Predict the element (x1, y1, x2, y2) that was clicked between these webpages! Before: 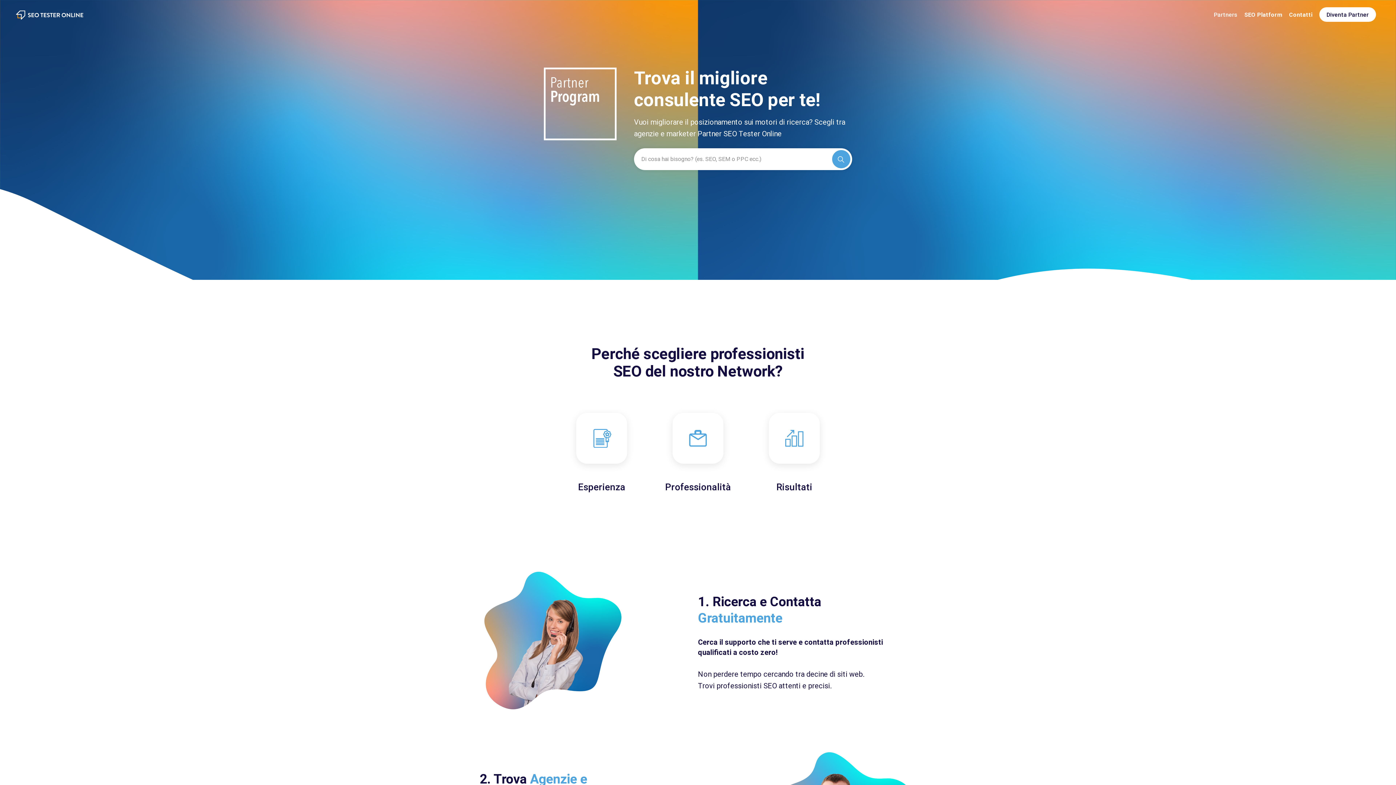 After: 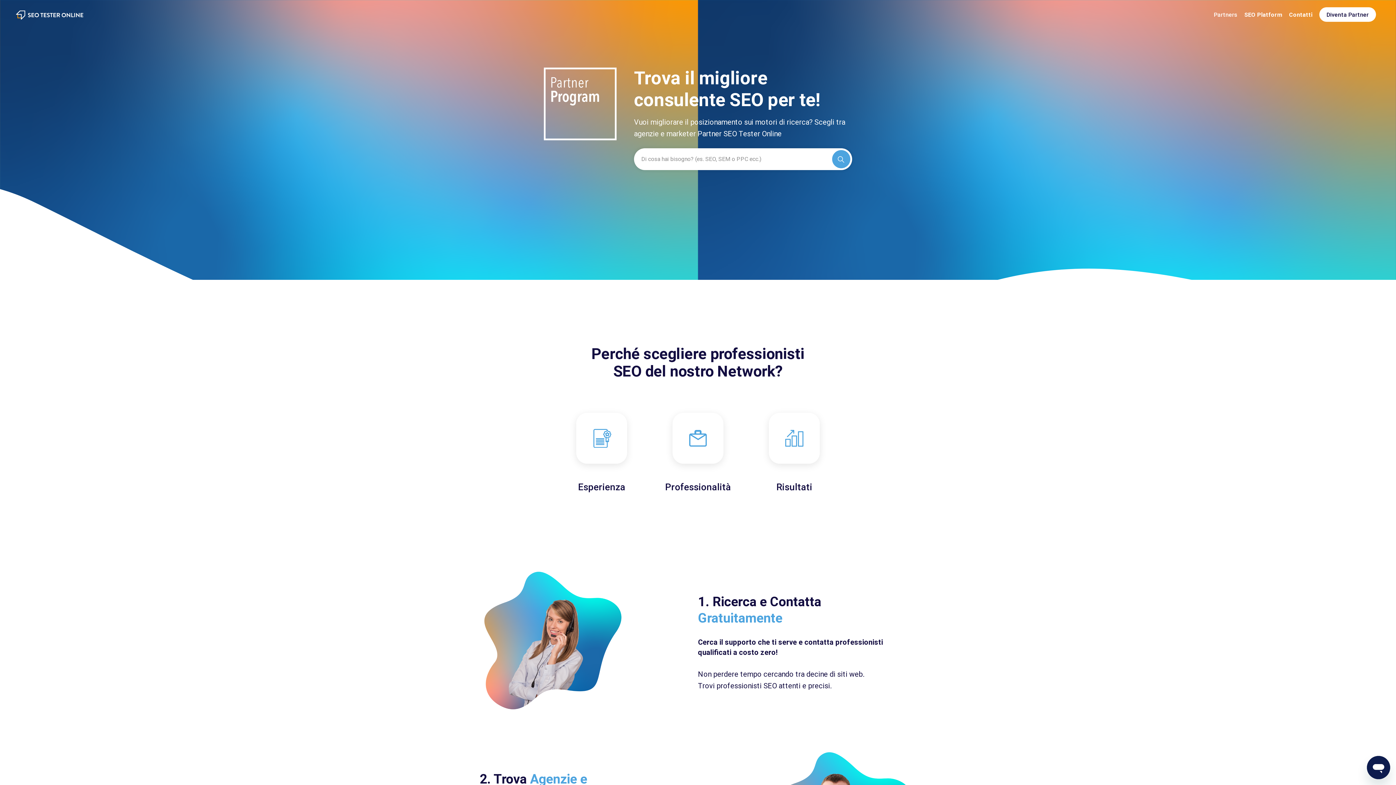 Action: label: Contatti bbox: (1289, 10, 1312, 18)